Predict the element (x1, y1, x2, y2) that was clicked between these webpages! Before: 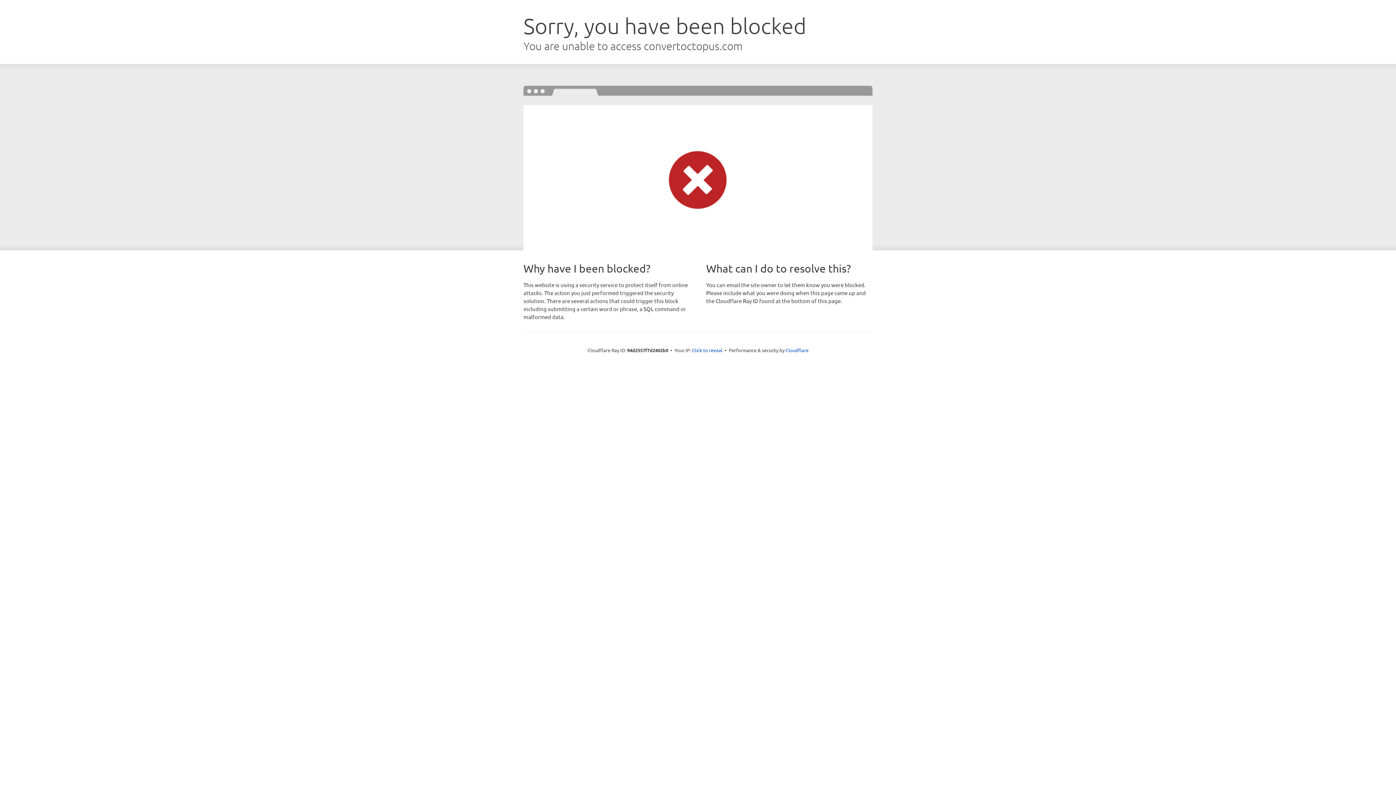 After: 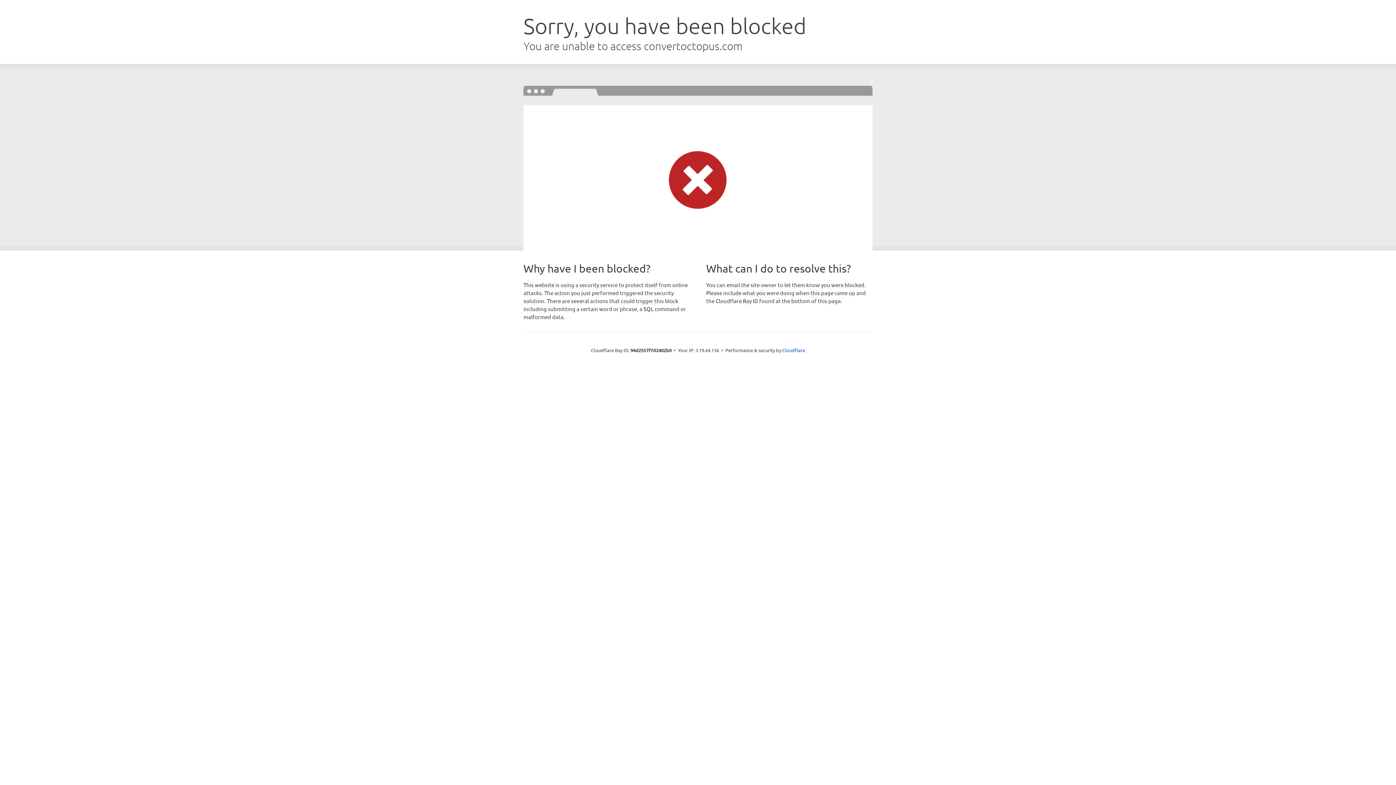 Action: bbox: (692, 346, 722, 353) label: Click to reveal